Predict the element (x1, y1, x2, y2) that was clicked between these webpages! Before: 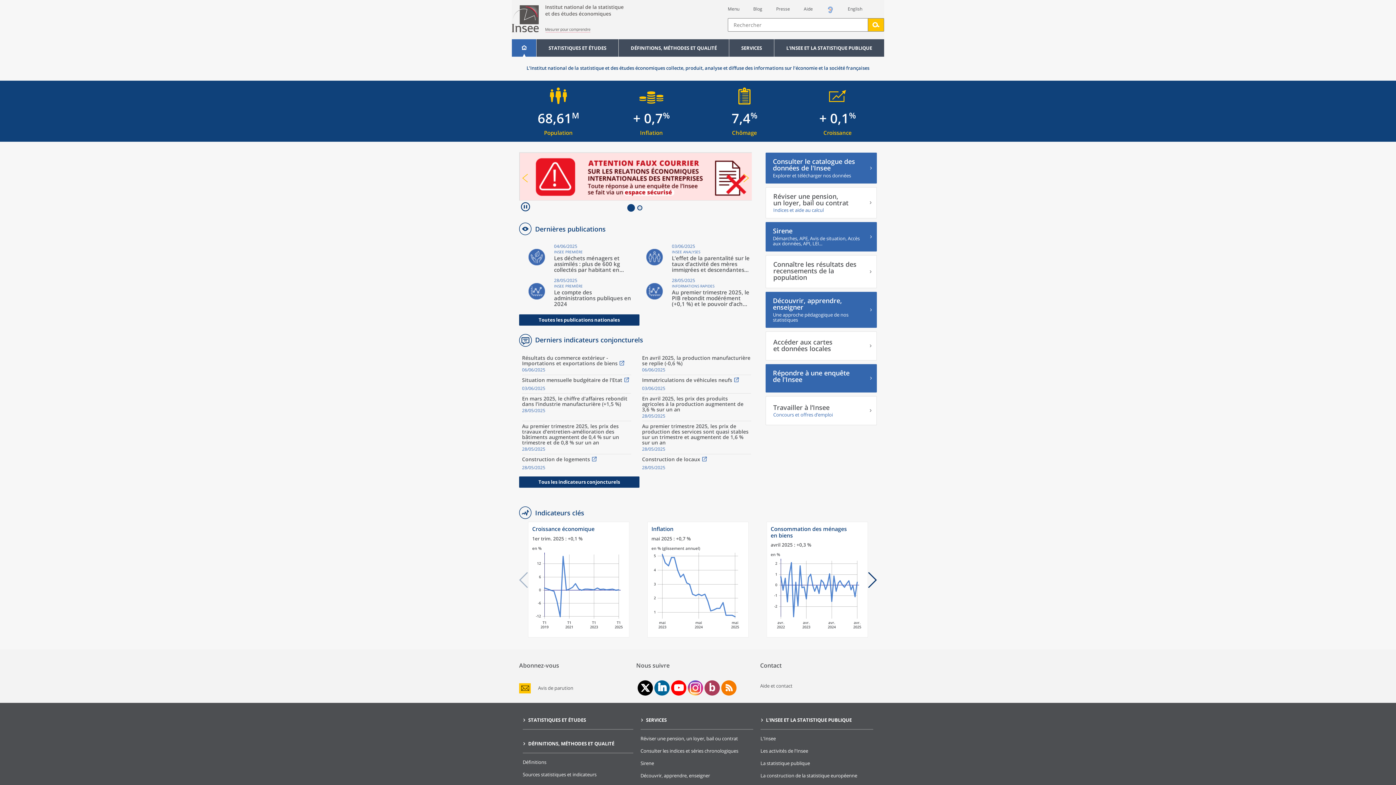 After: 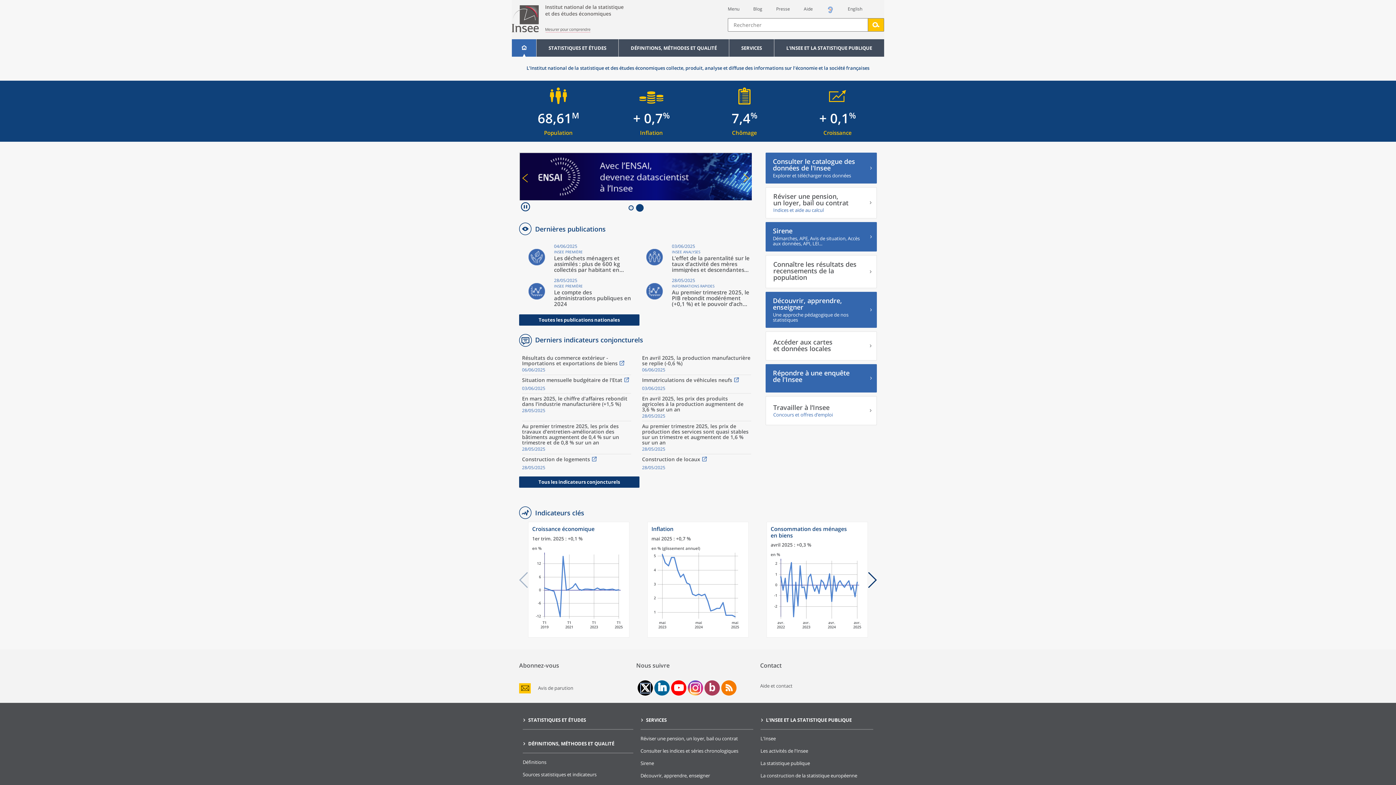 Action: bbox: (640, 683, 650, 692) label: page X de l'Insee